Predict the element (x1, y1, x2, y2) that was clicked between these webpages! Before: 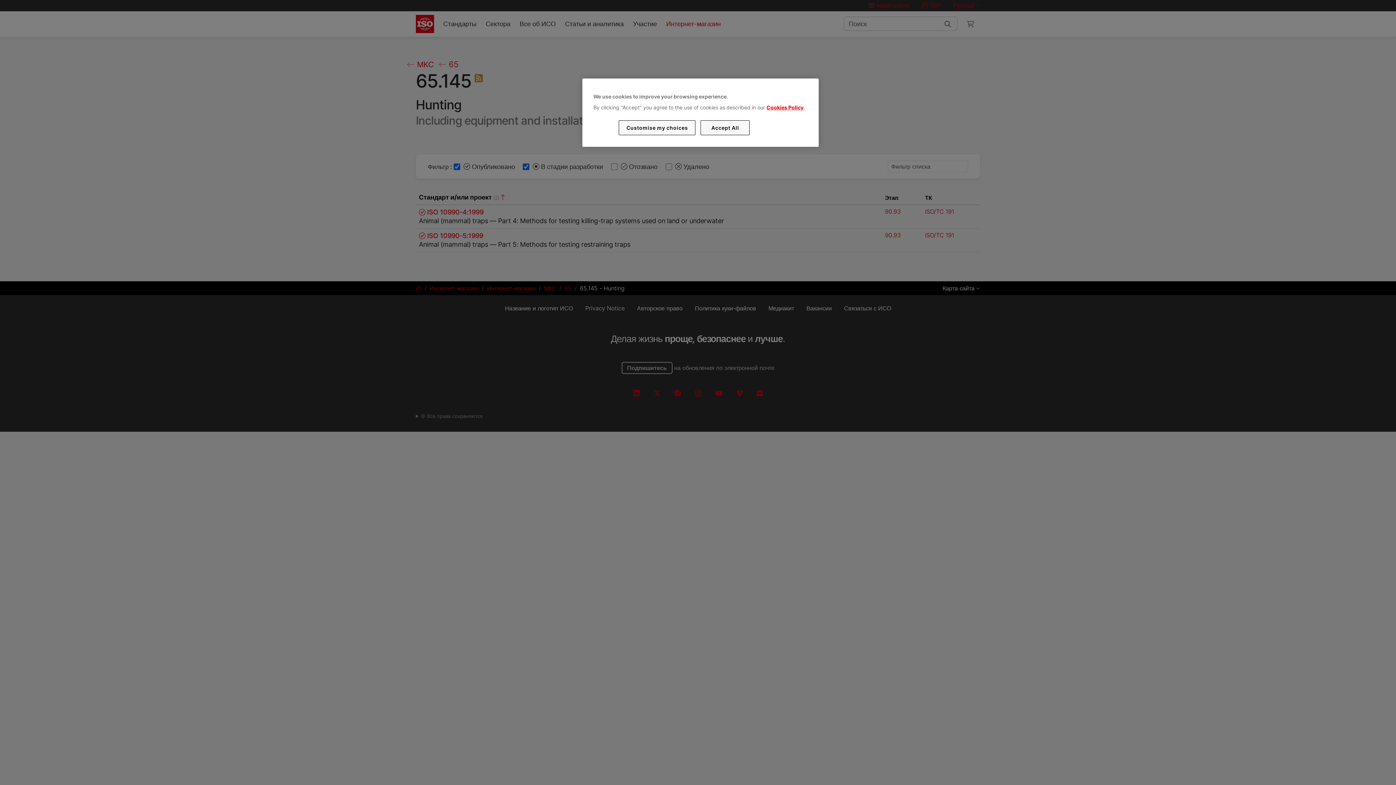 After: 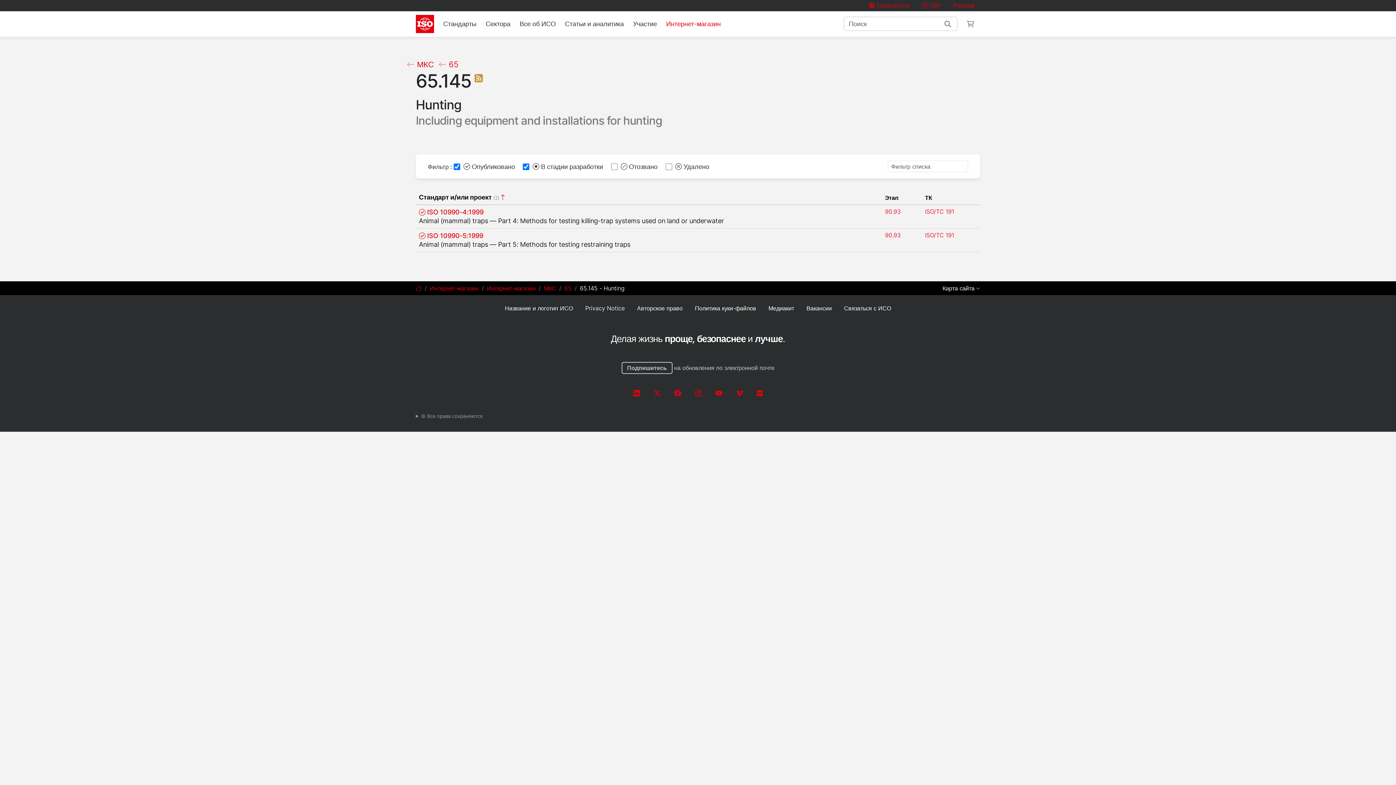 Action: label: Accept All bbox: (700, 120, 749, 135)